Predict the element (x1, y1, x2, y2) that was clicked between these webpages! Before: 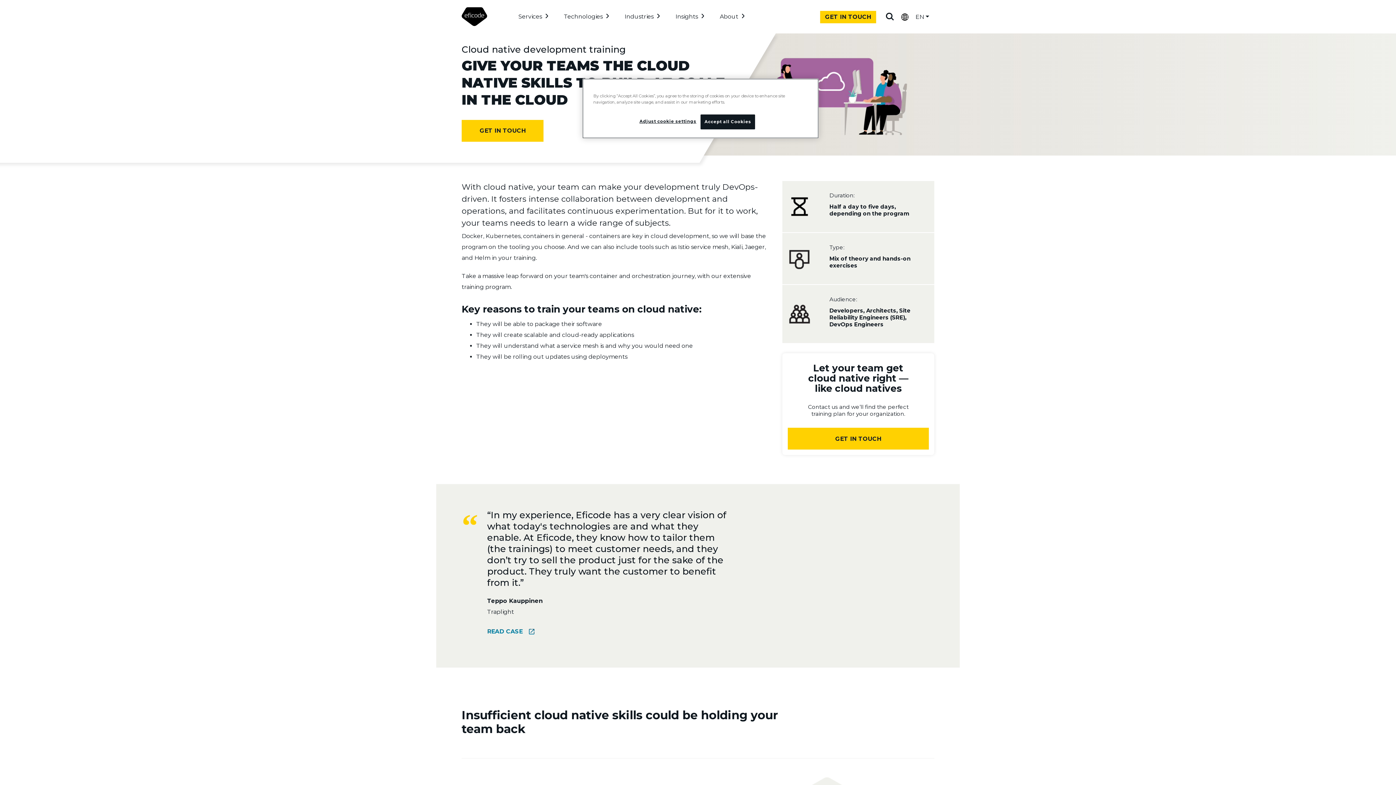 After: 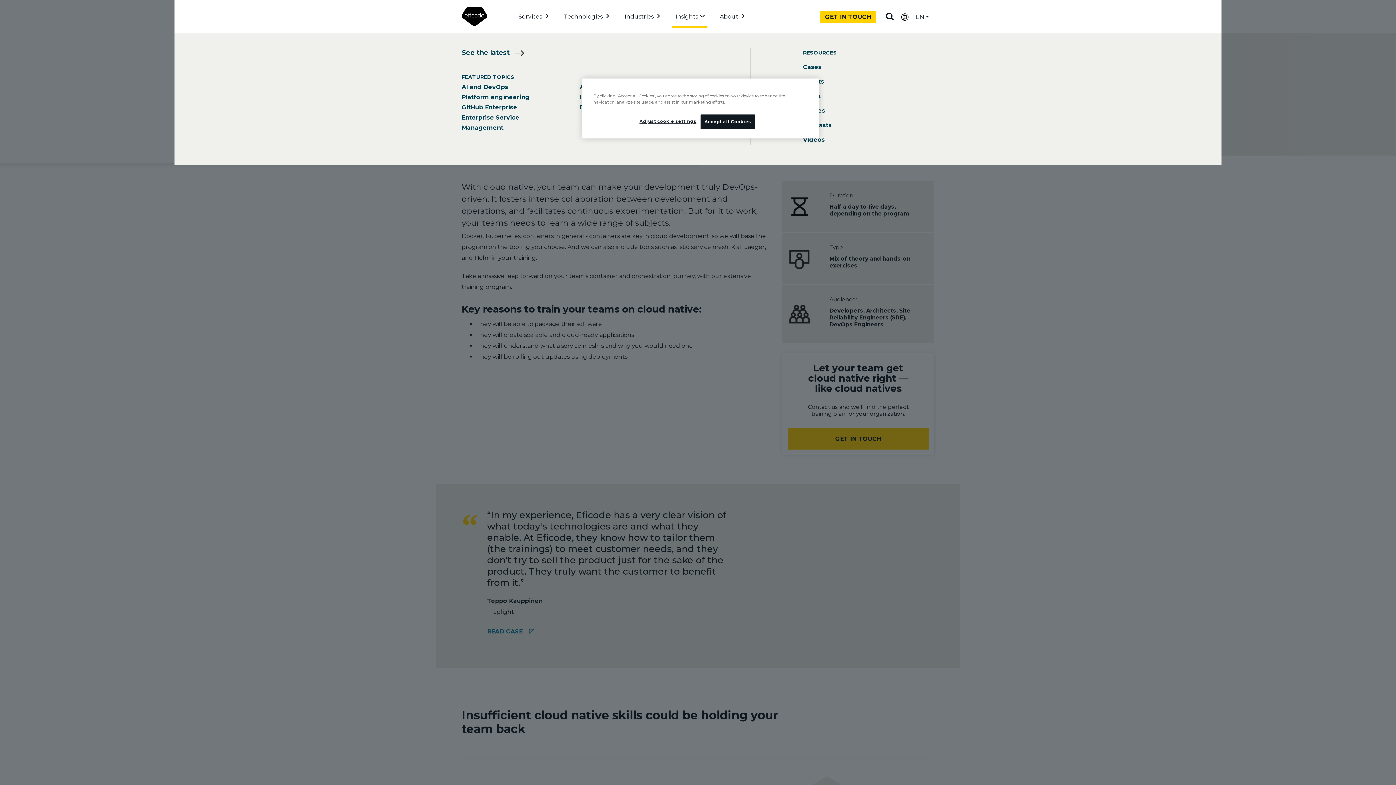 Action: bbox: (672, 5, 707, 27) label: Insights